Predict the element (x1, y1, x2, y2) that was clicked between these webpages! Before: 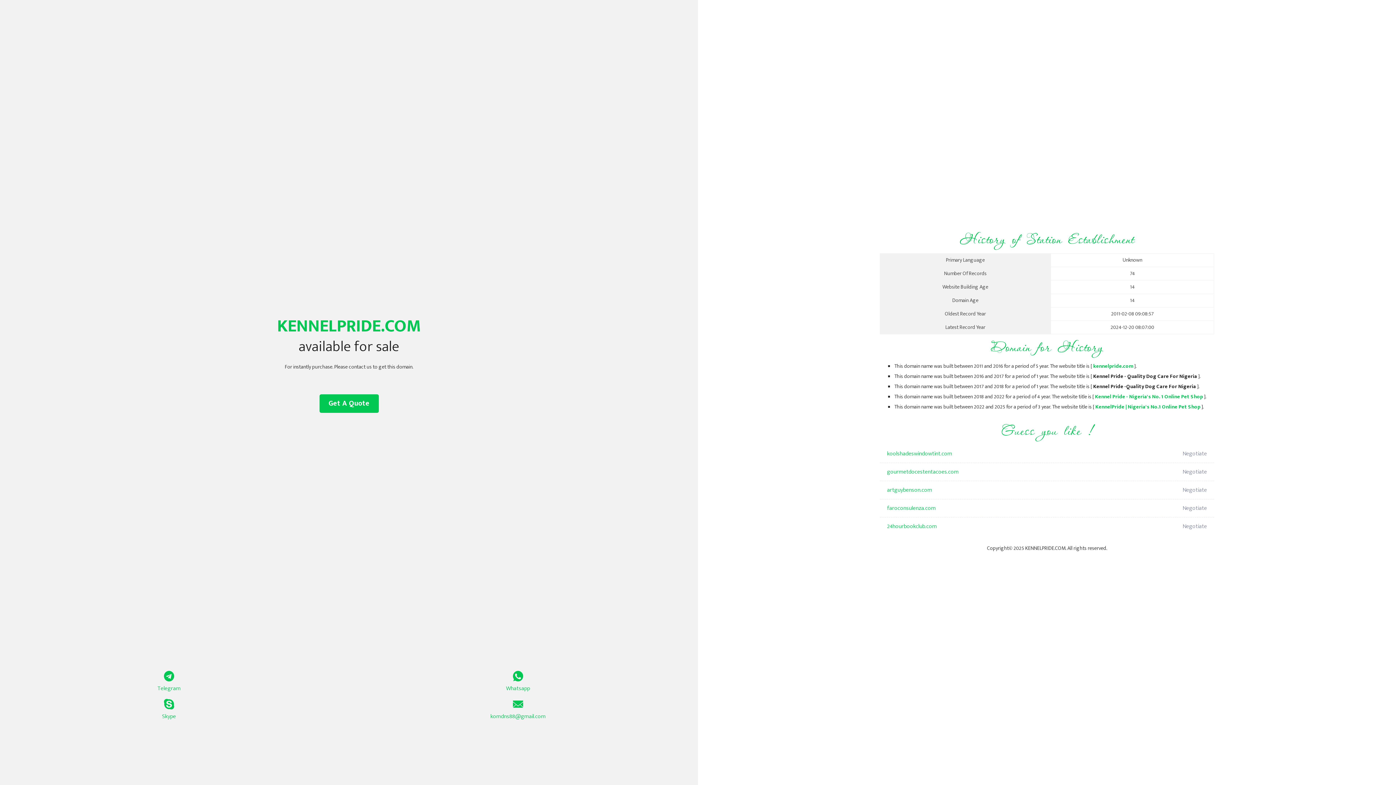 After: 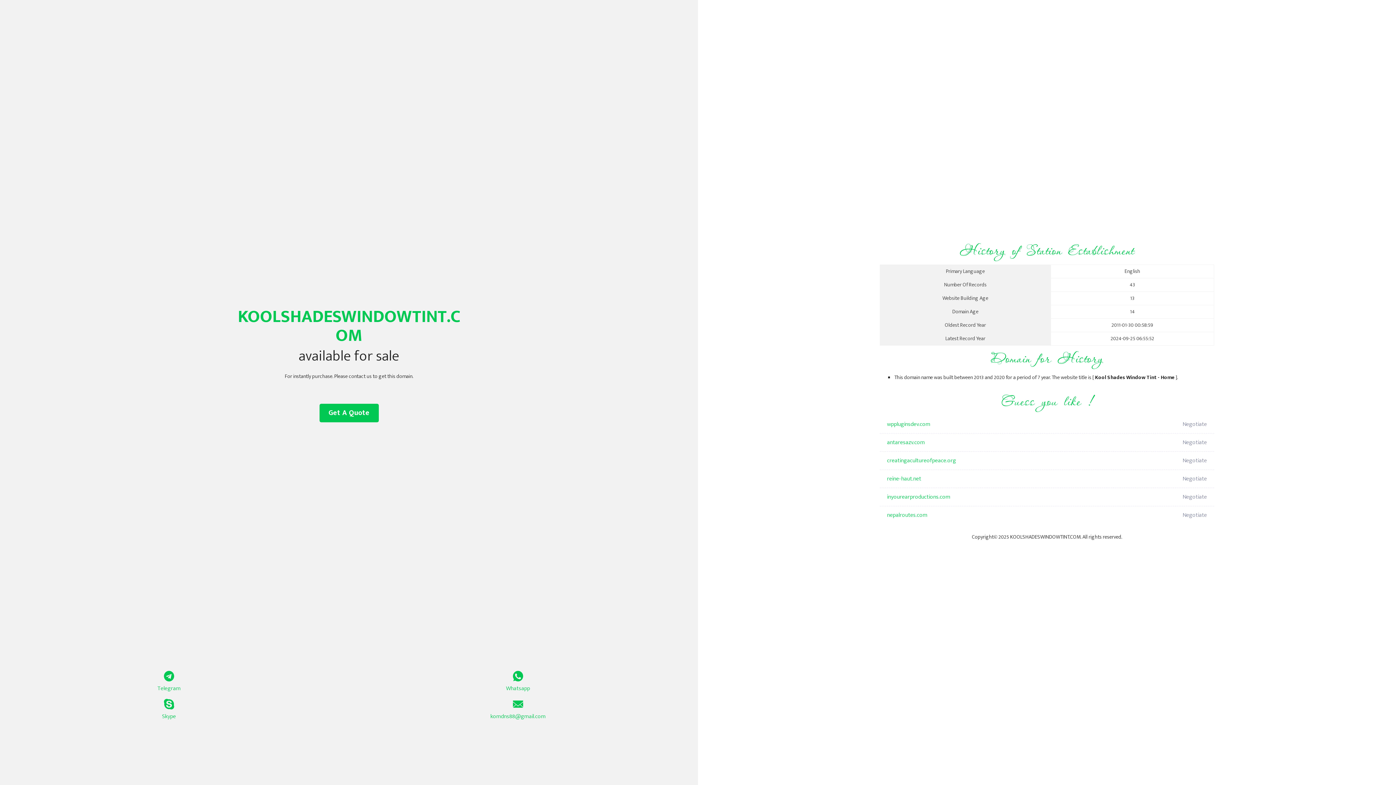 Action: bbox: (887, 445, 1098, 463) label: koolshadeswindowtint.com